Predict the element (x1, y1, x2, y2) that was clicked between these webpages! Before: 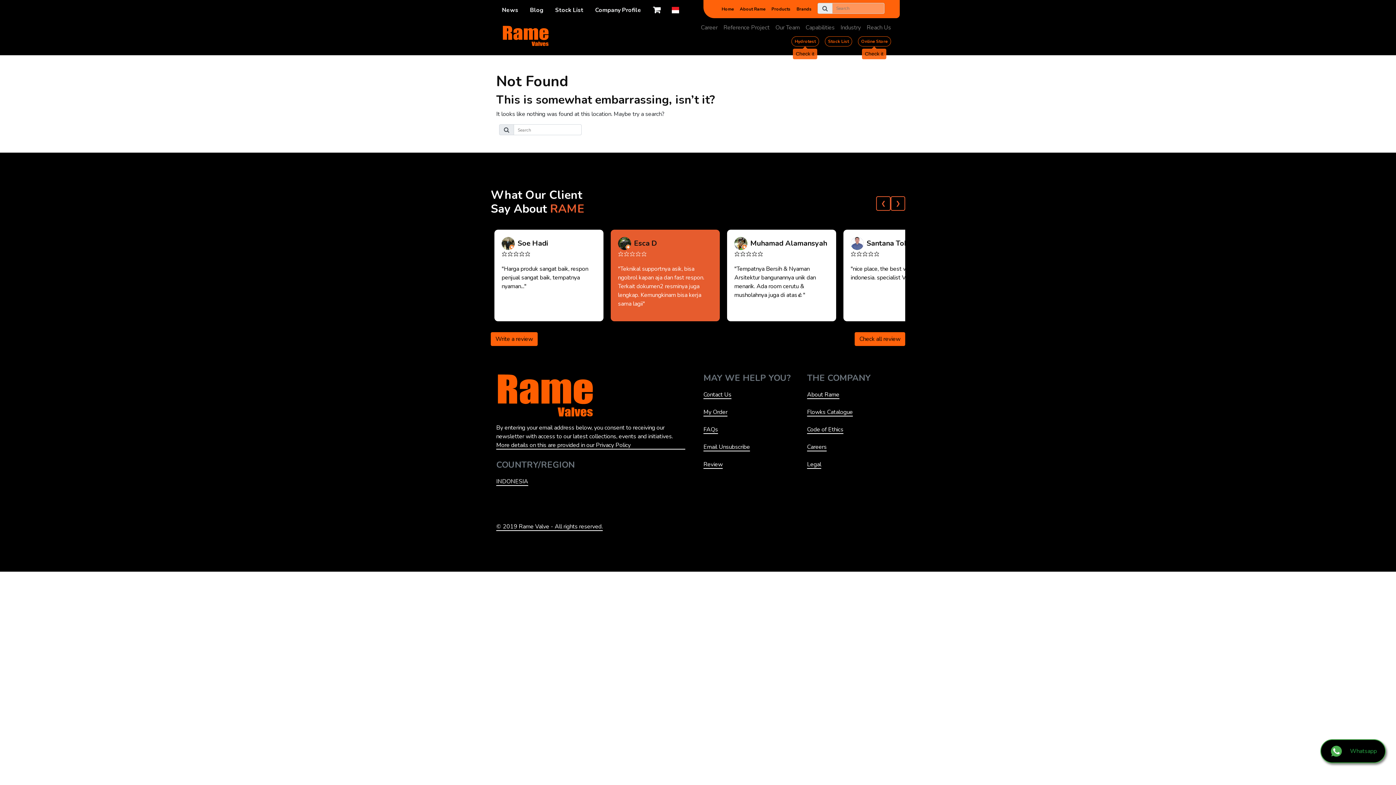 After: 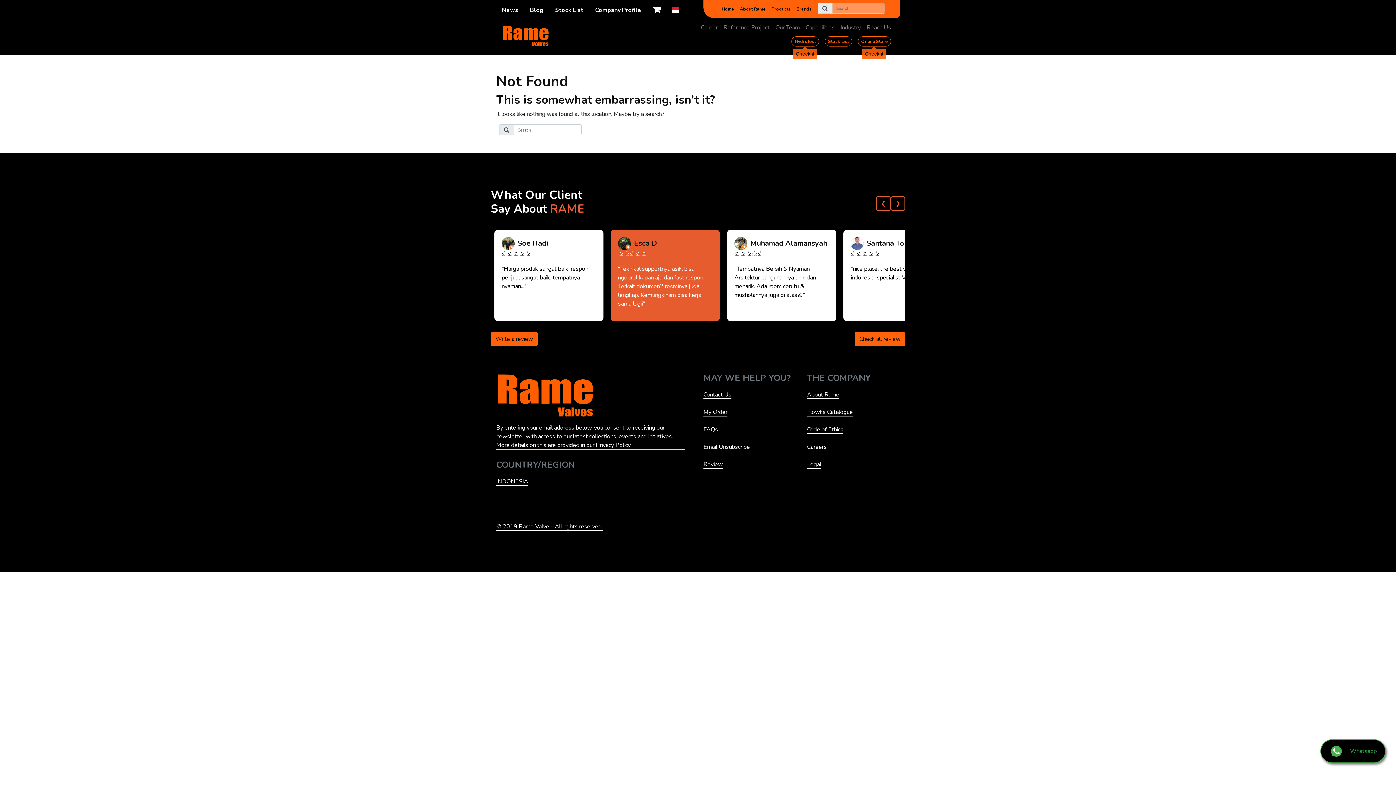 Action: label: FAQs bbox: (703, 425, 718, 434)